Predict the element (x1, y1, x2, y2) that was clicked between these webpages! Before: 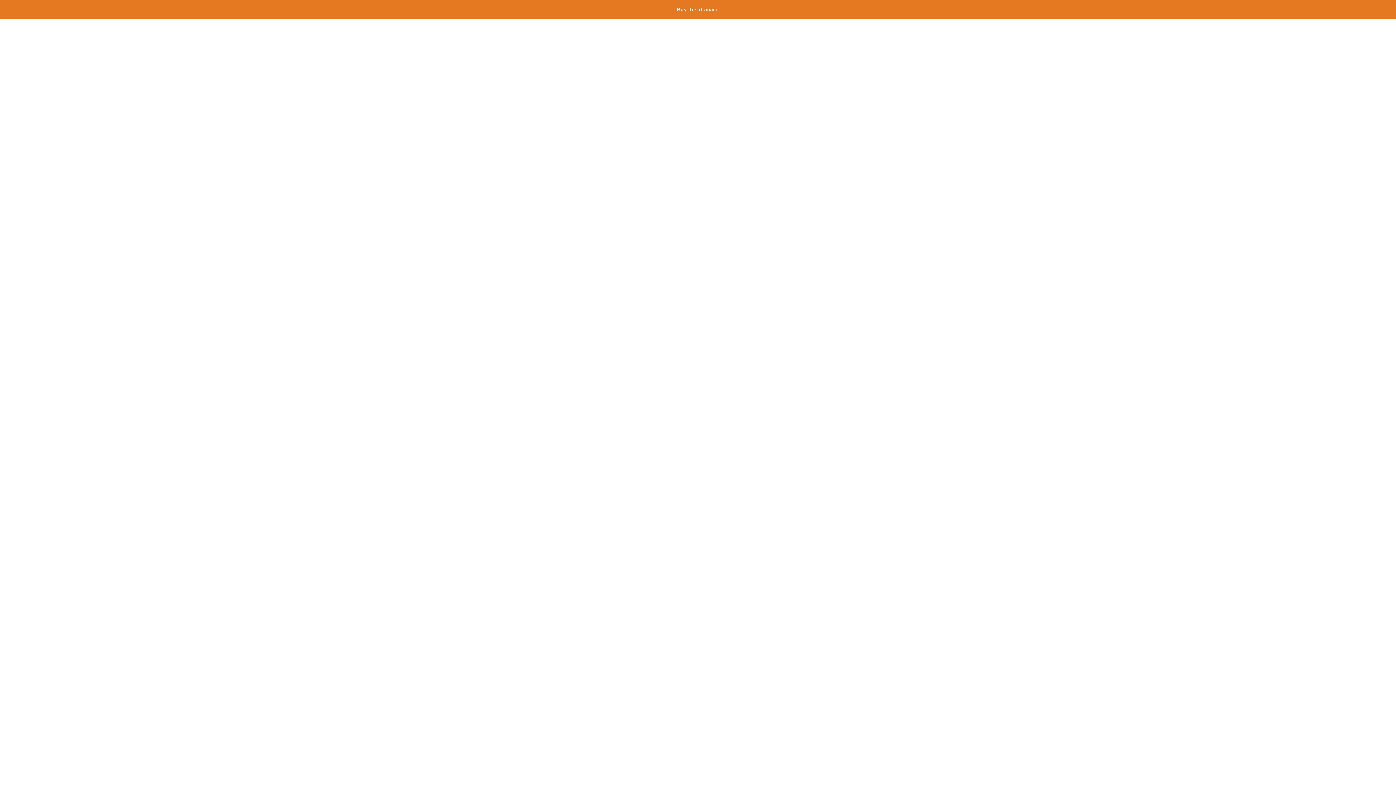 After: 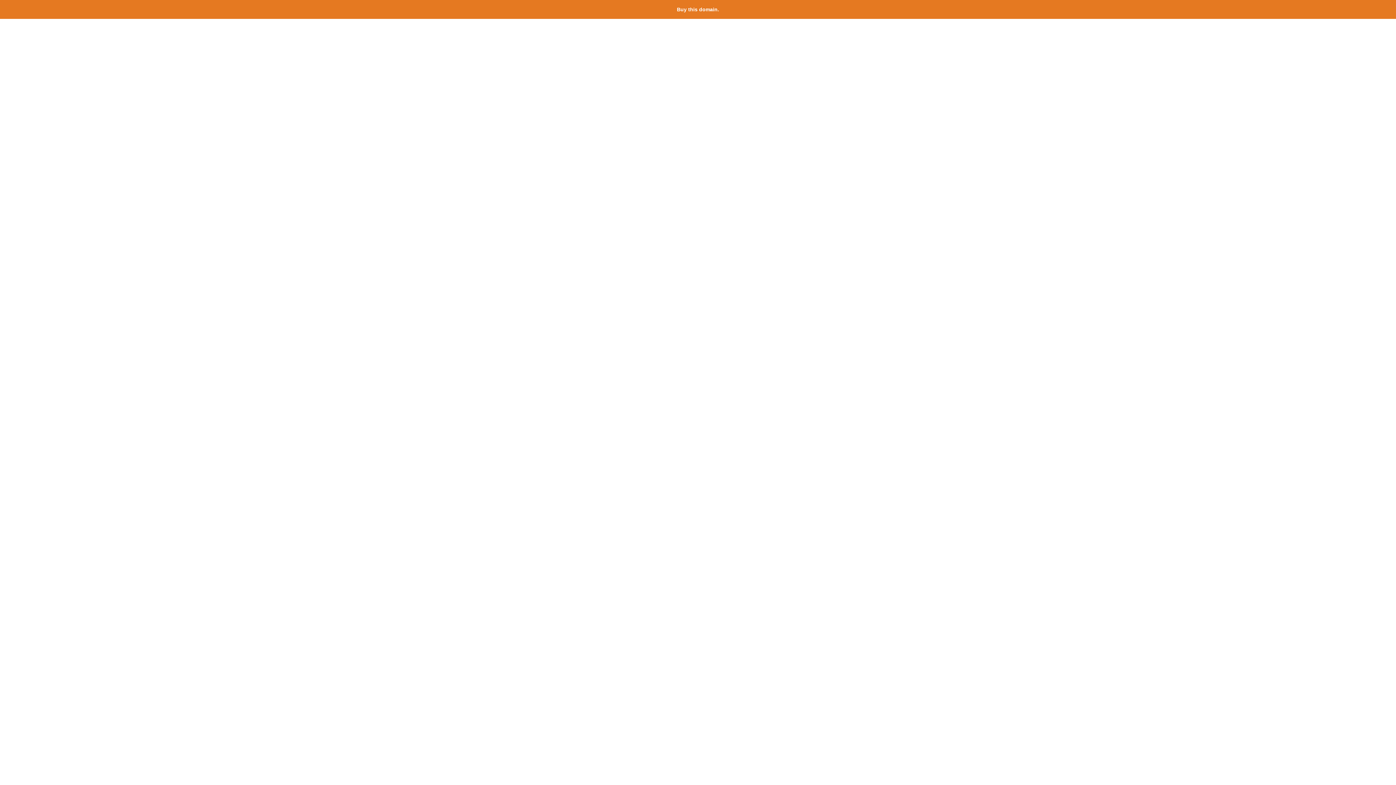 Action: bbox: (677, 6, 719, 12) label: Buy this domain.